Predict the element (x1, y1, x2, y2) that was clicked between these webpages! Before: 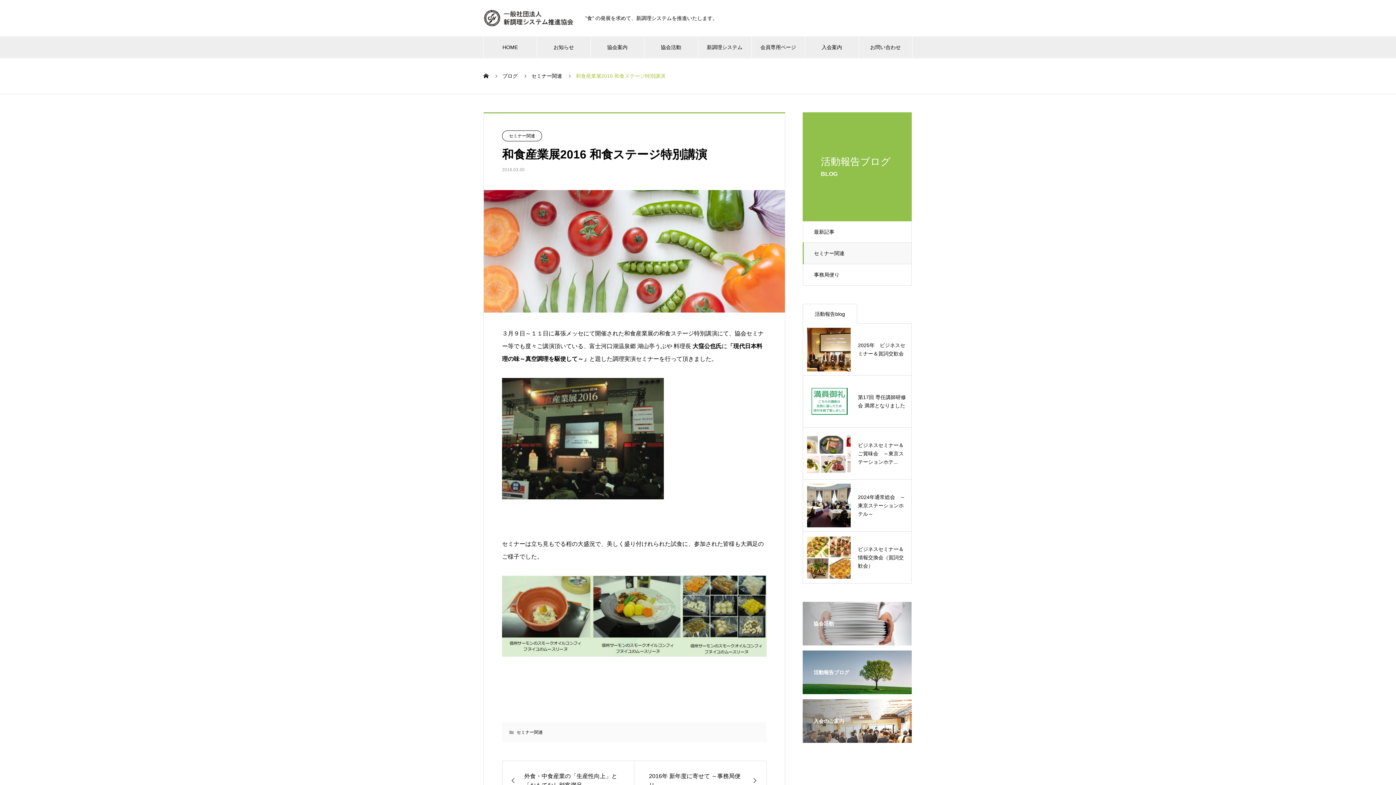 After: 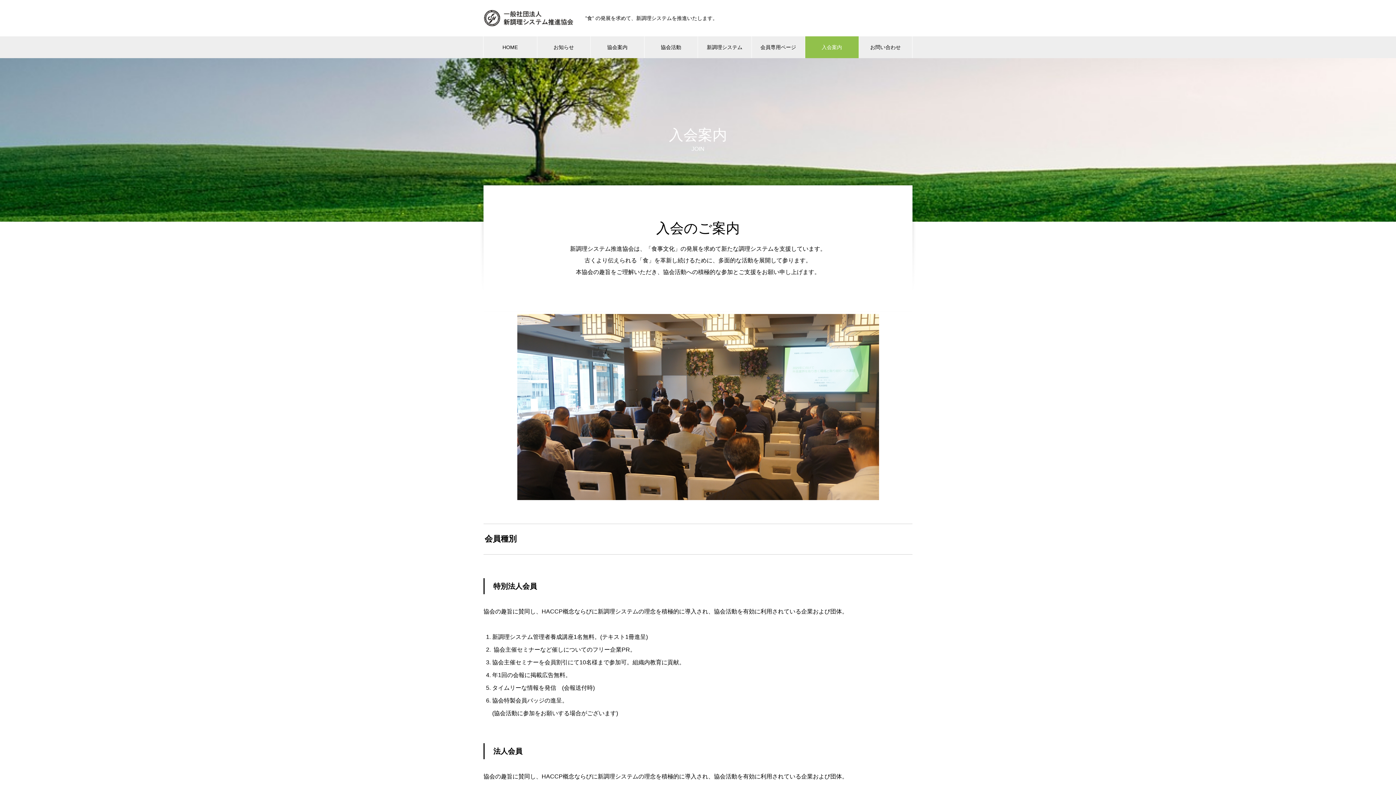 Action: bbox: (802, 735, 912, 741) label: 入会のご案内